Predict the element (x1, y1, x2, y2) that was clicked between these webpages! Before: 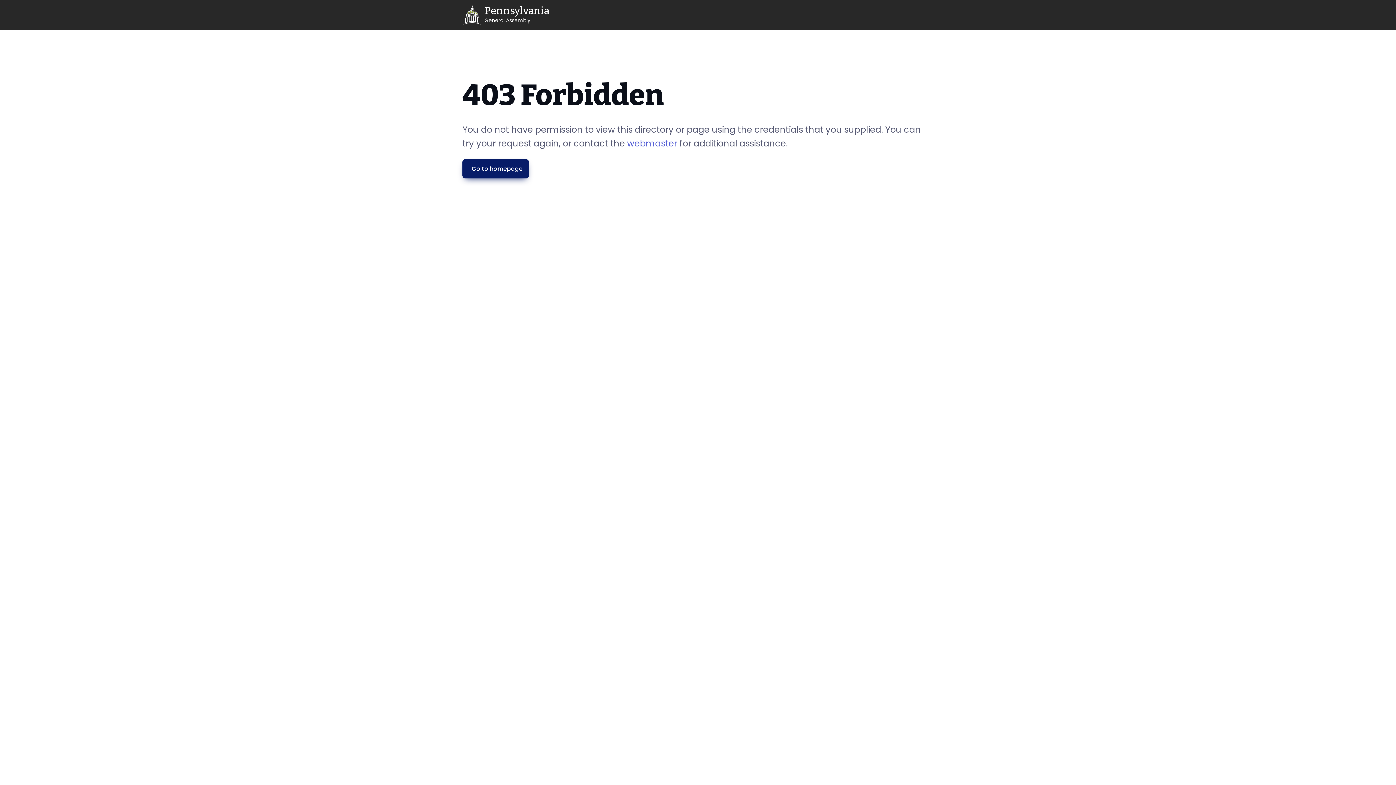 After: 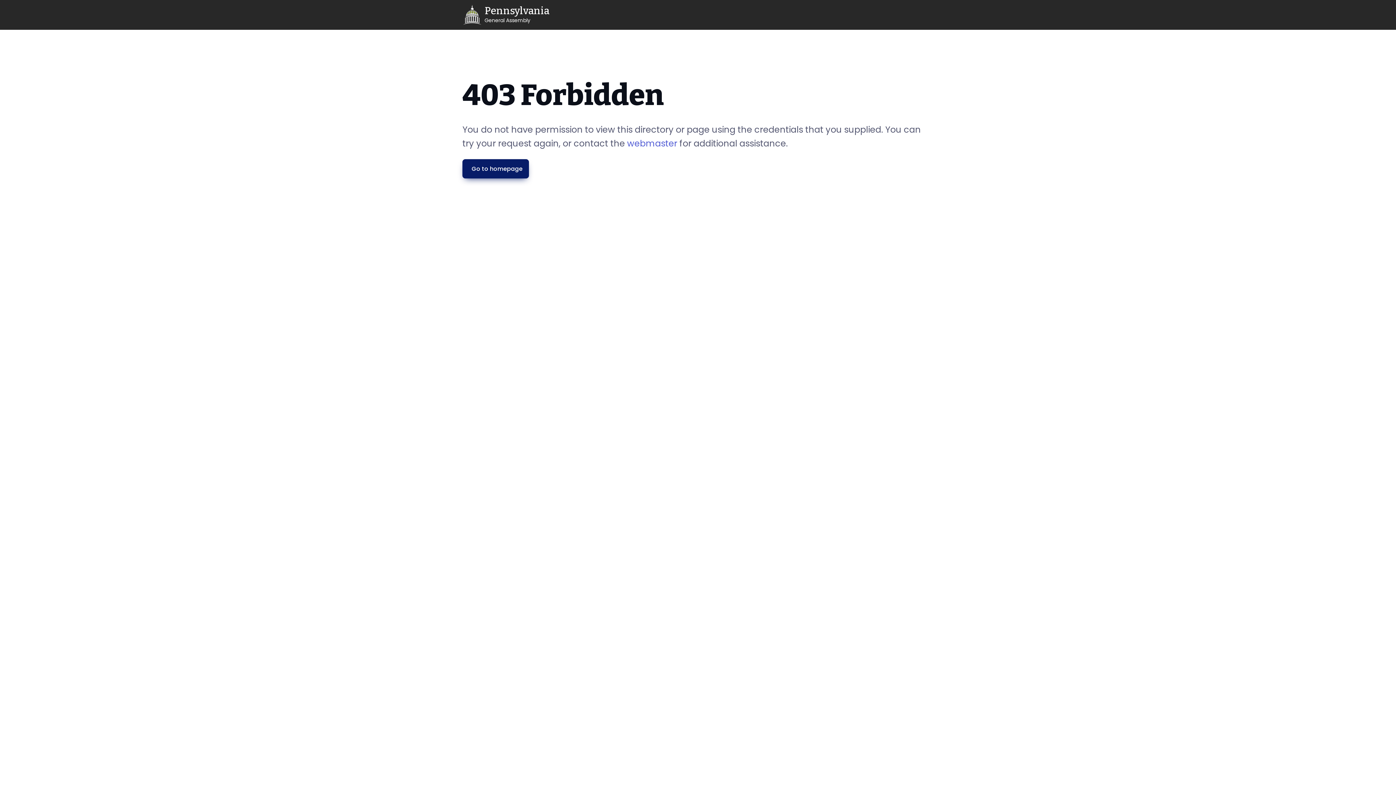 Action: label: Go to homepage bbox: (462, 159, 529, 178)